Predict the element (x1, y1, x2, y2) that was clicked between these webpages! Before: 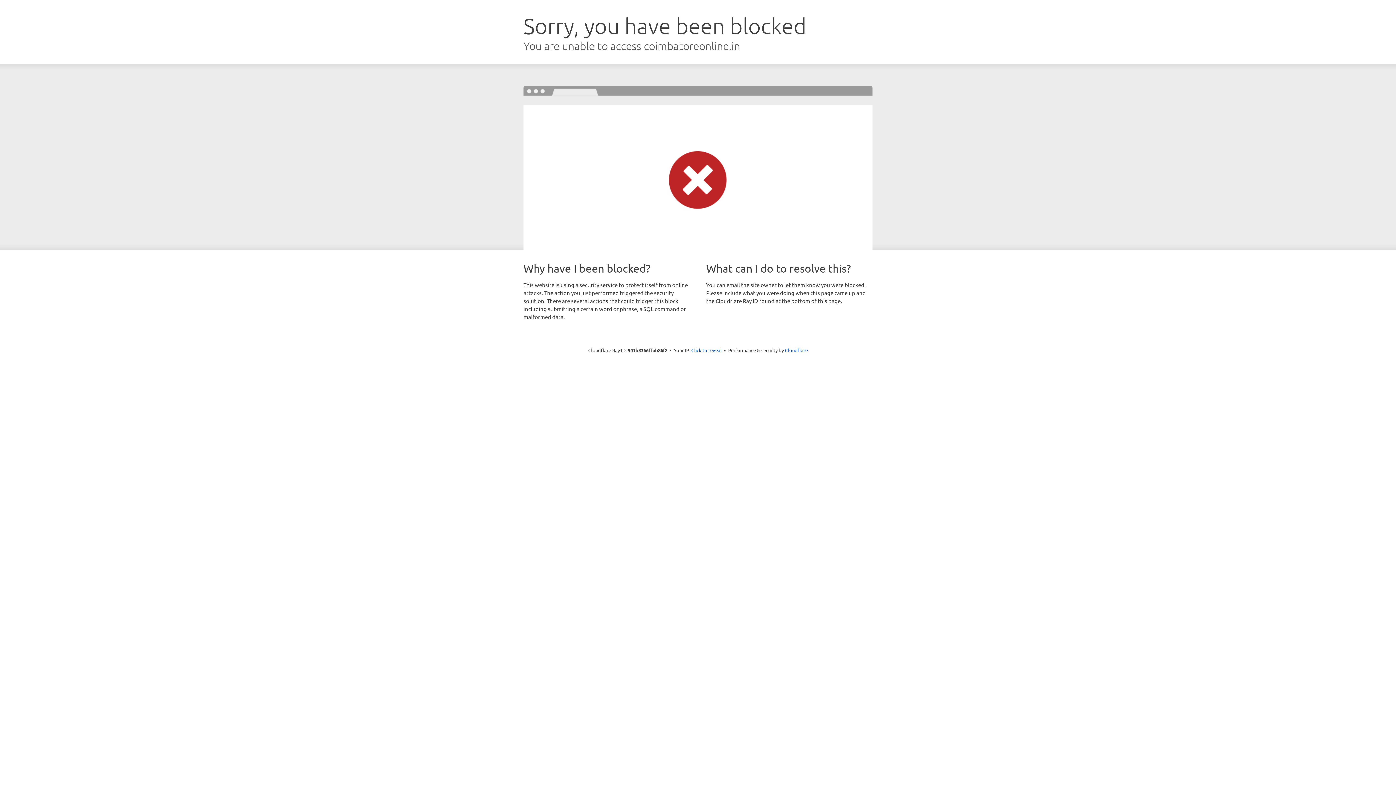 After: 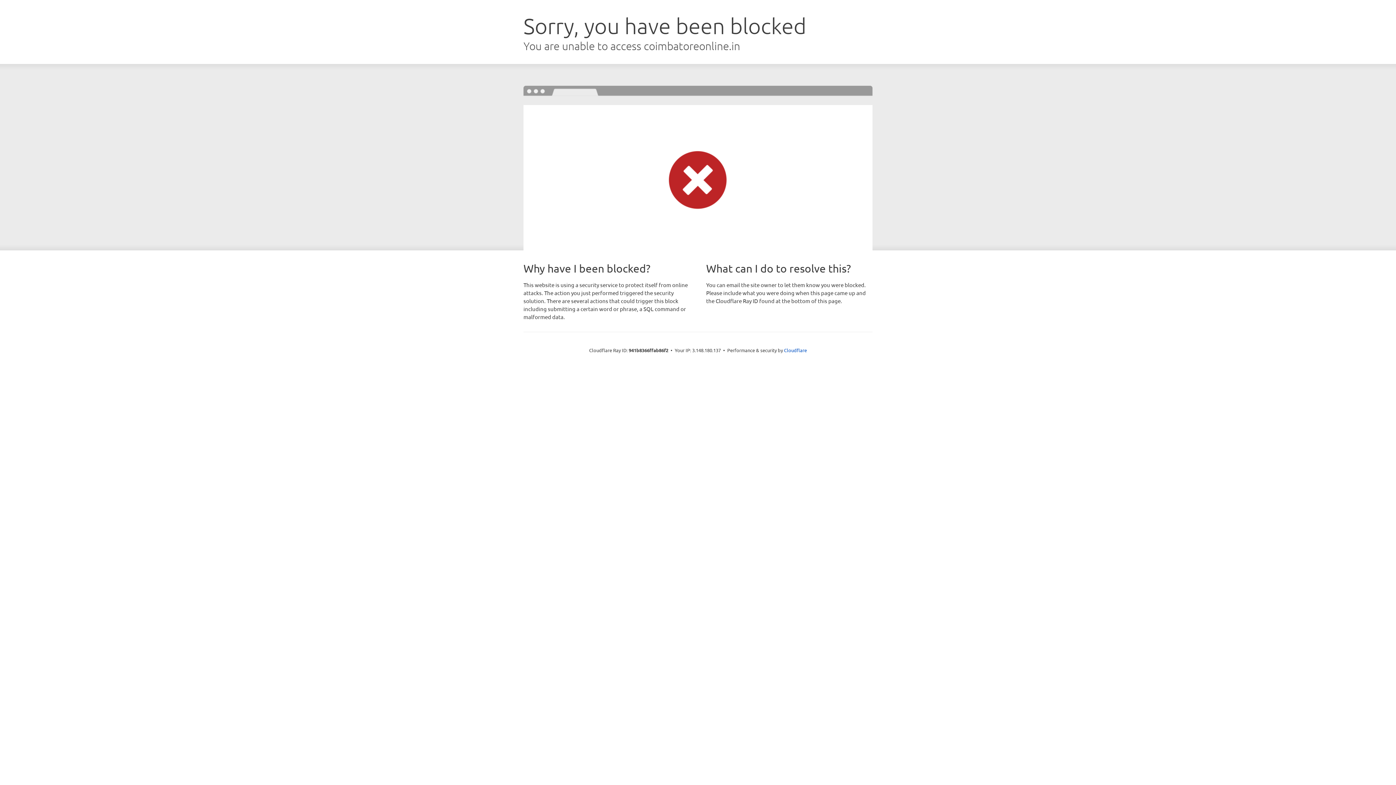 Action: label: Click to reveal bbox: (691, 346, 722, 353)